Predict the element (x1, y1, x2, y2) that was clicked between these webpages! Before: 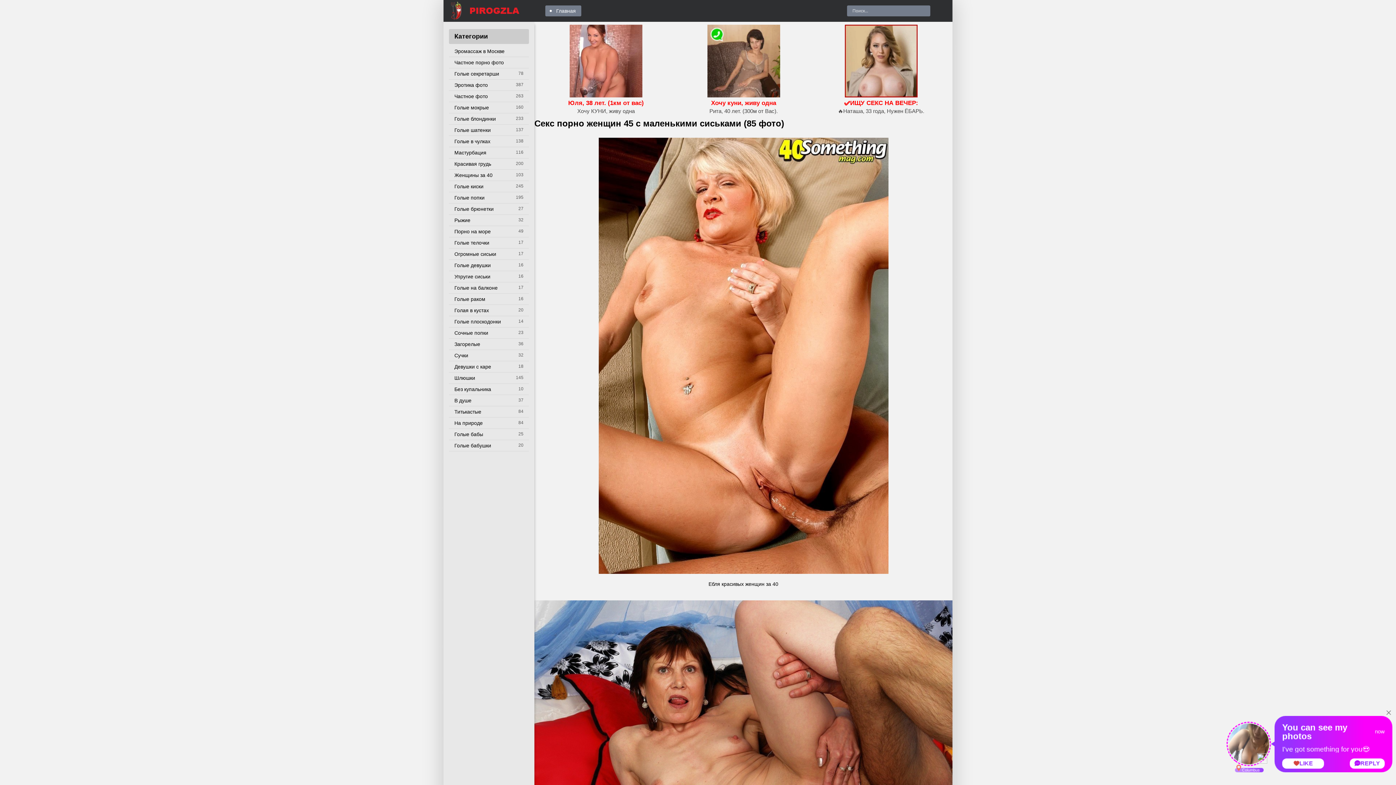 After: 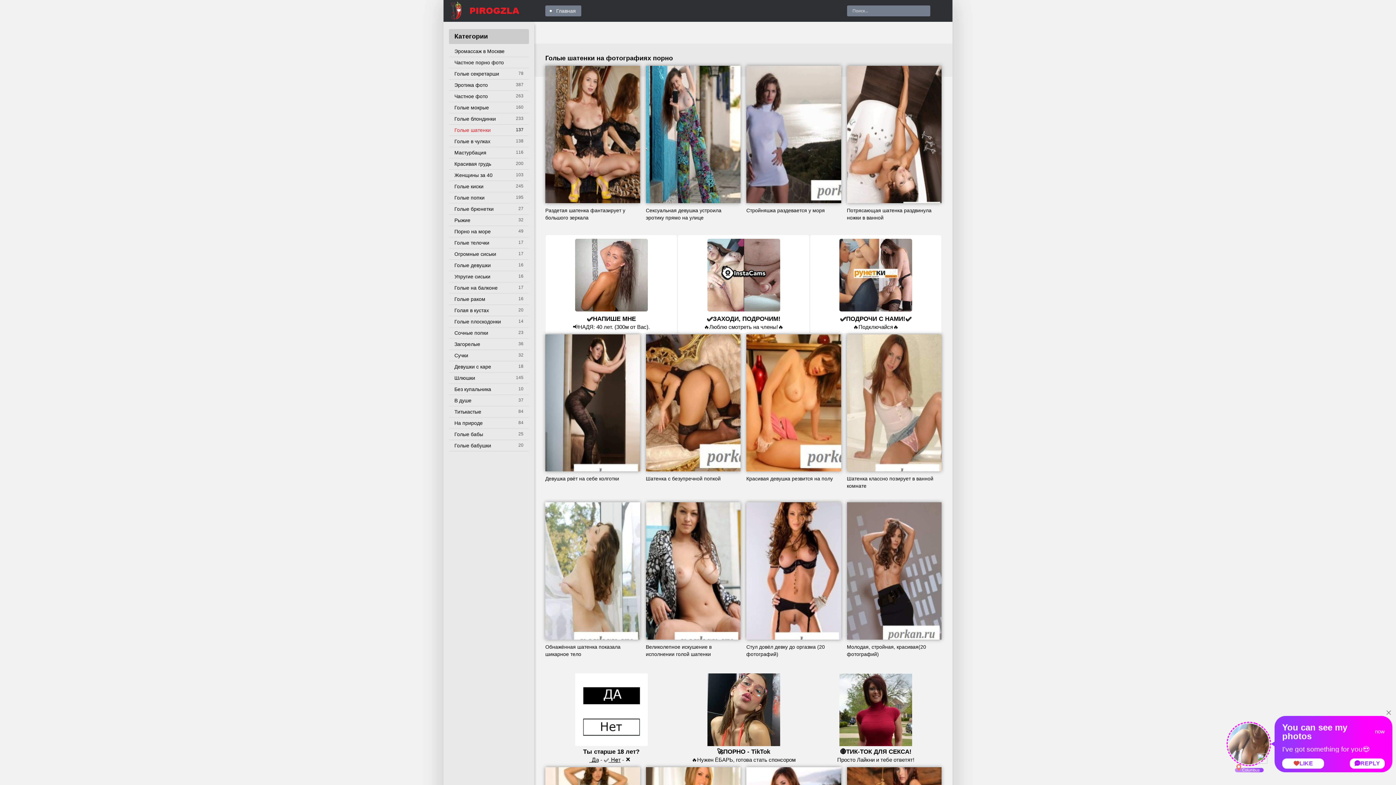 Action: label: Голые шатенки bbox: (449, 124, 529, 136)